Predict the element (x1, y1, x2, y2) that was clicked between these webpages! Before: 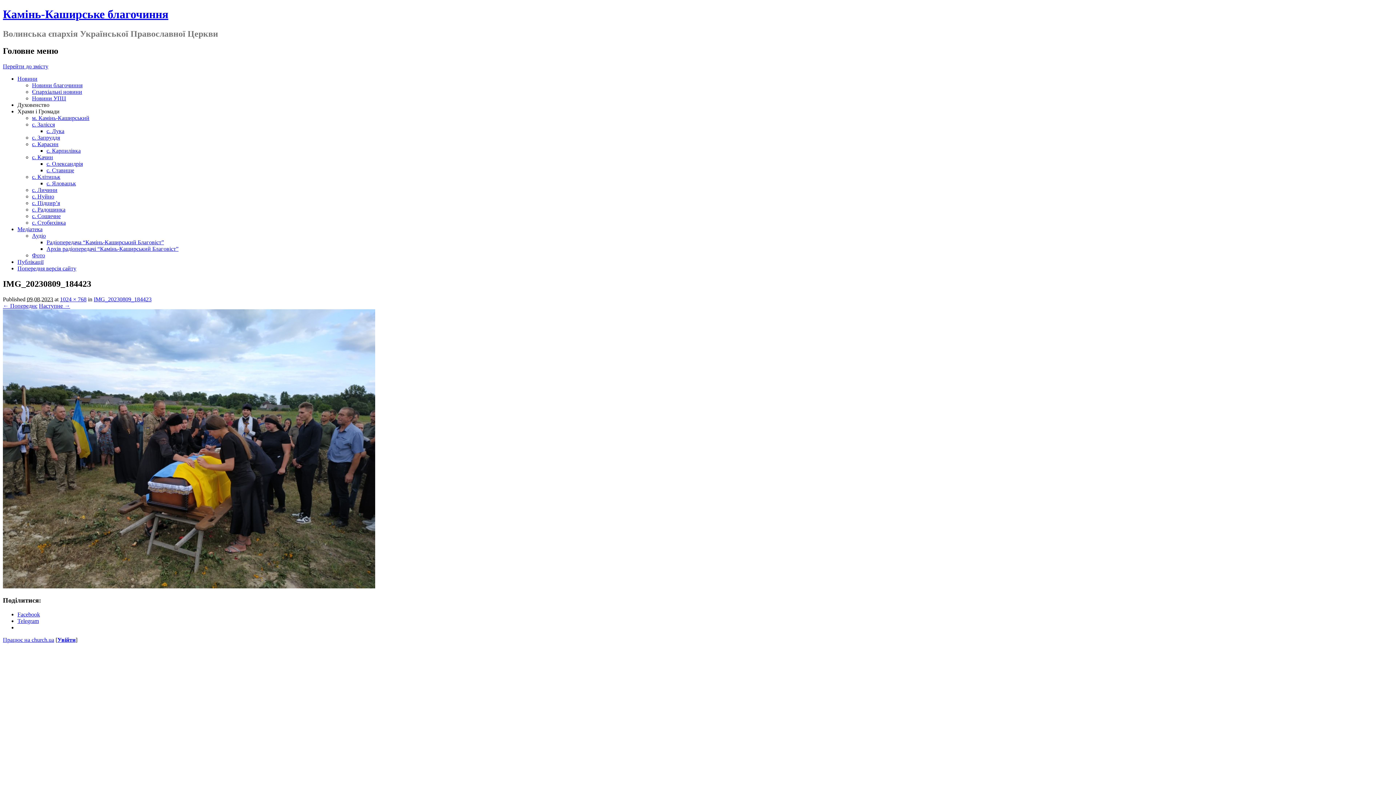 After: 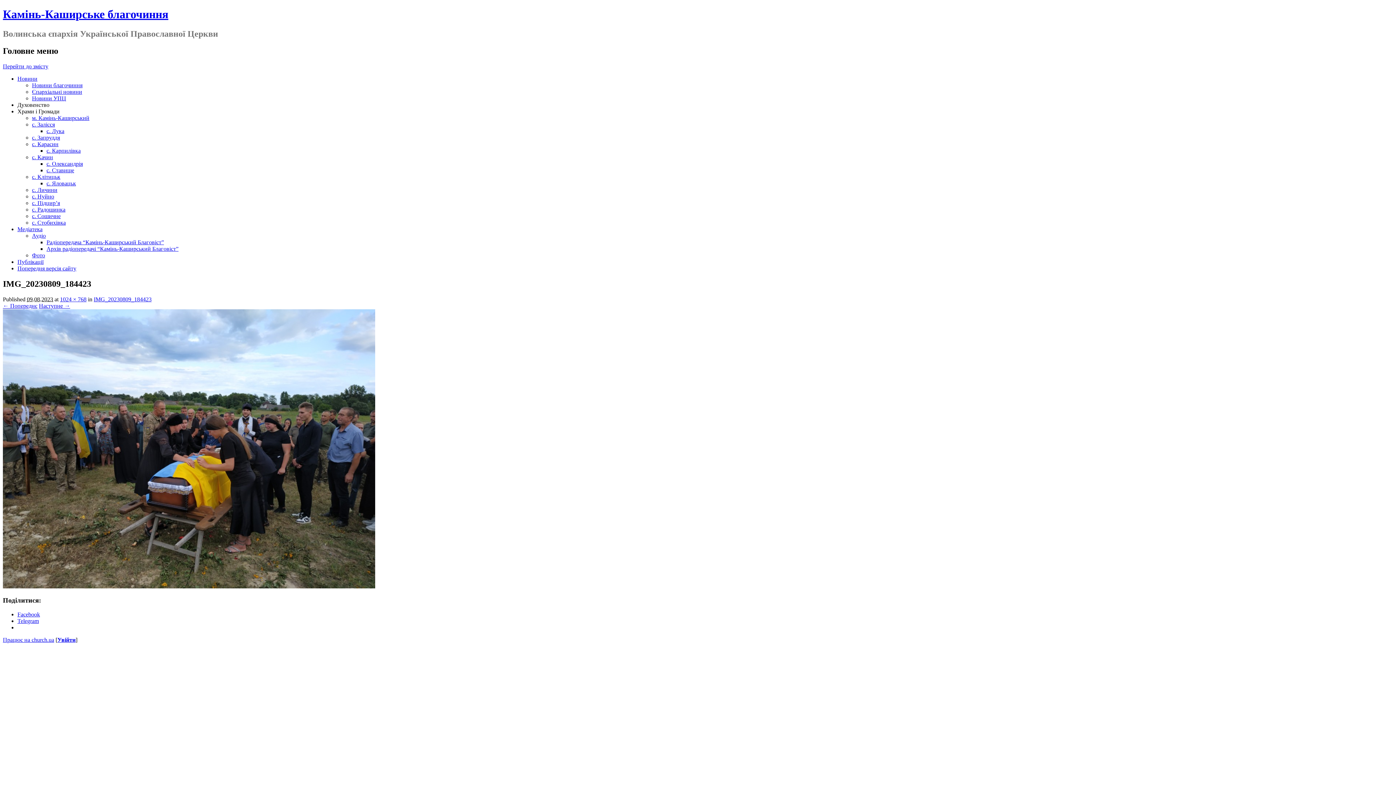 Action: bbox: (17, 618, 38, 624) label: Telegram